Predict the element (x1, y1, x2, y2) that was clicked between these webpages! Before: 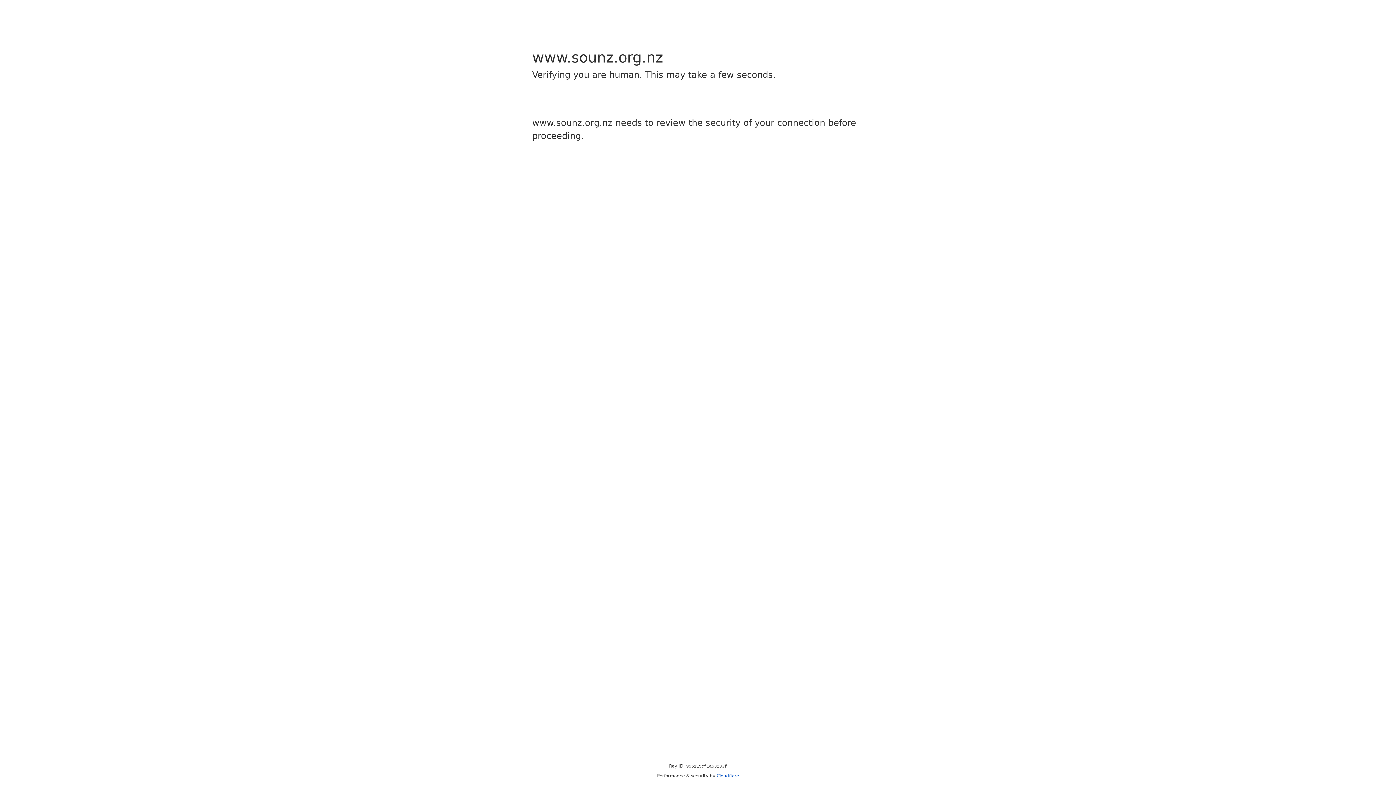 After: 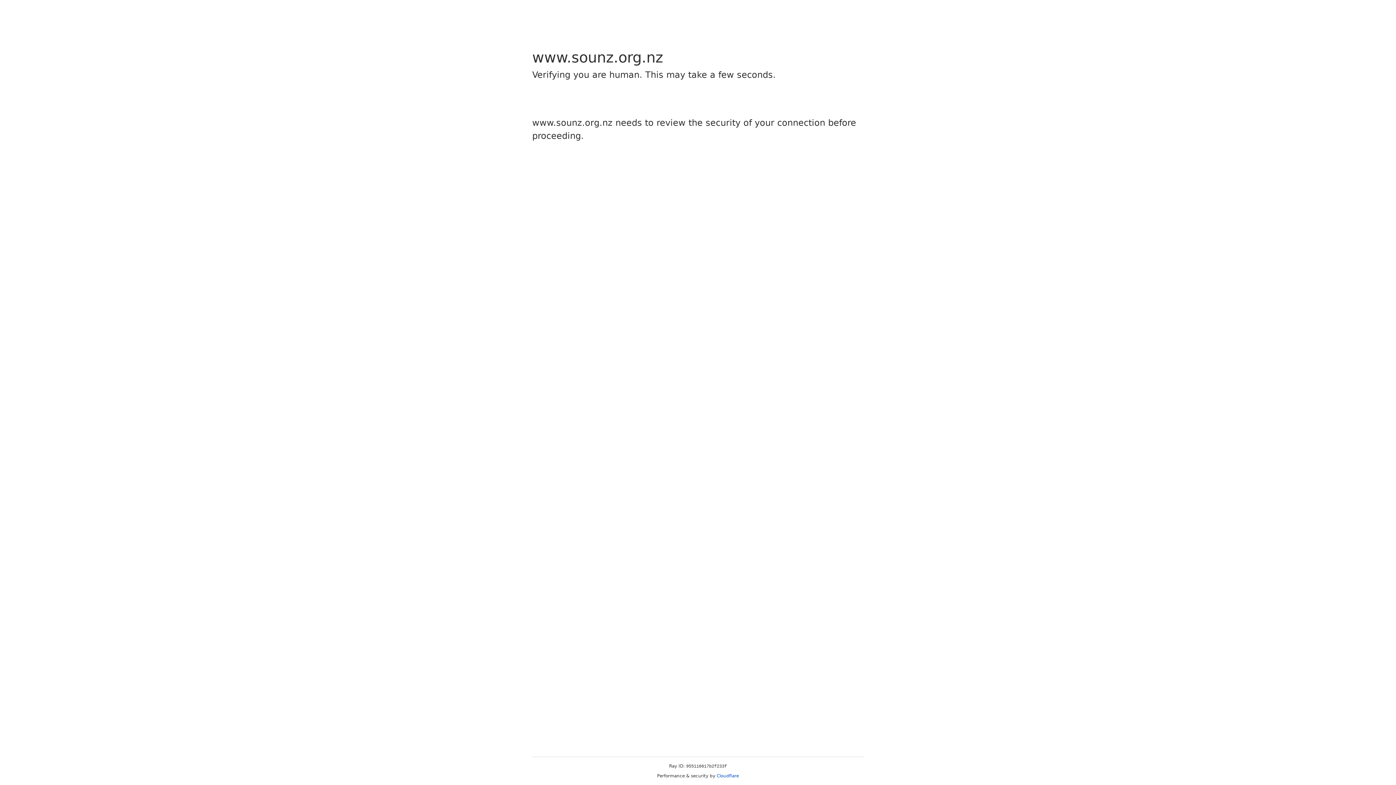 Action: label: Cloudflare bbox: (716, 773, 739, 778)